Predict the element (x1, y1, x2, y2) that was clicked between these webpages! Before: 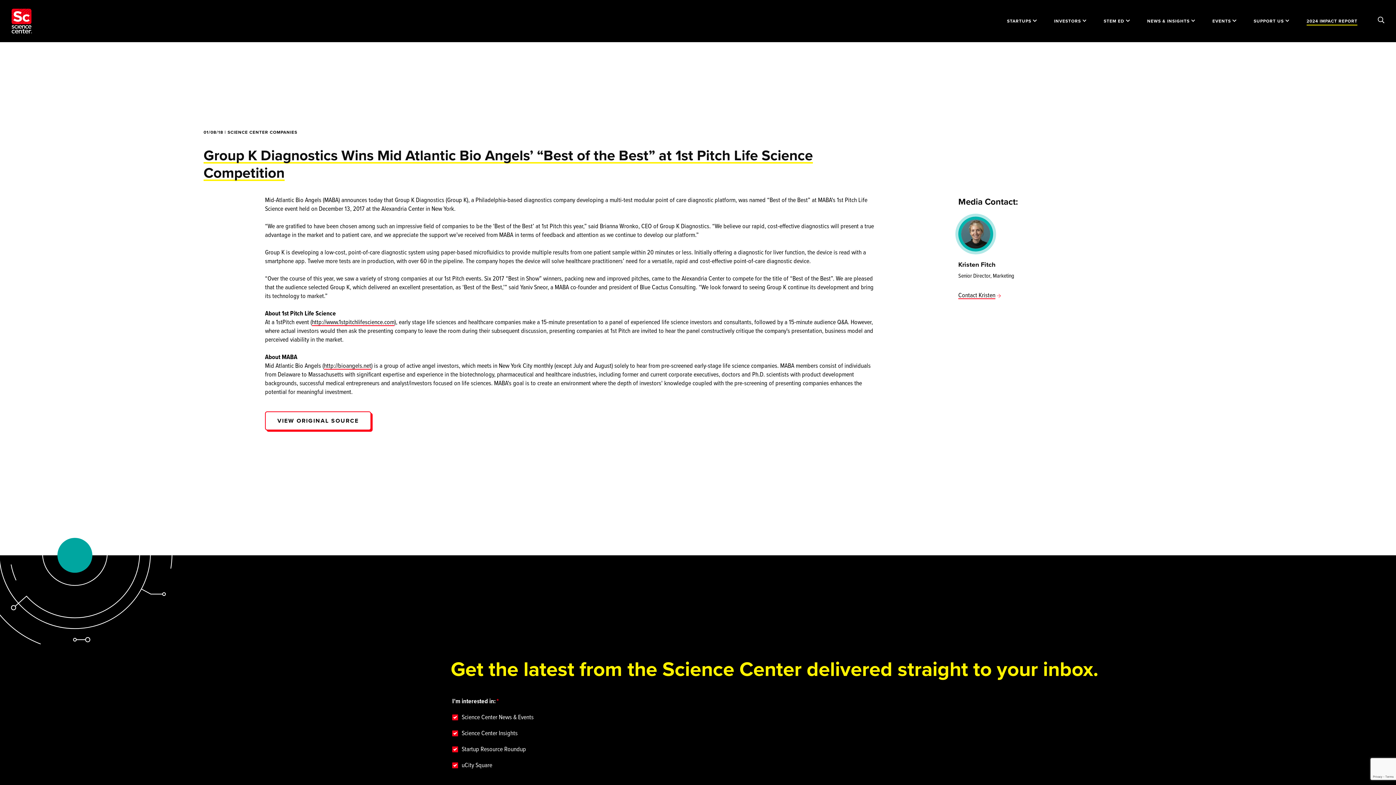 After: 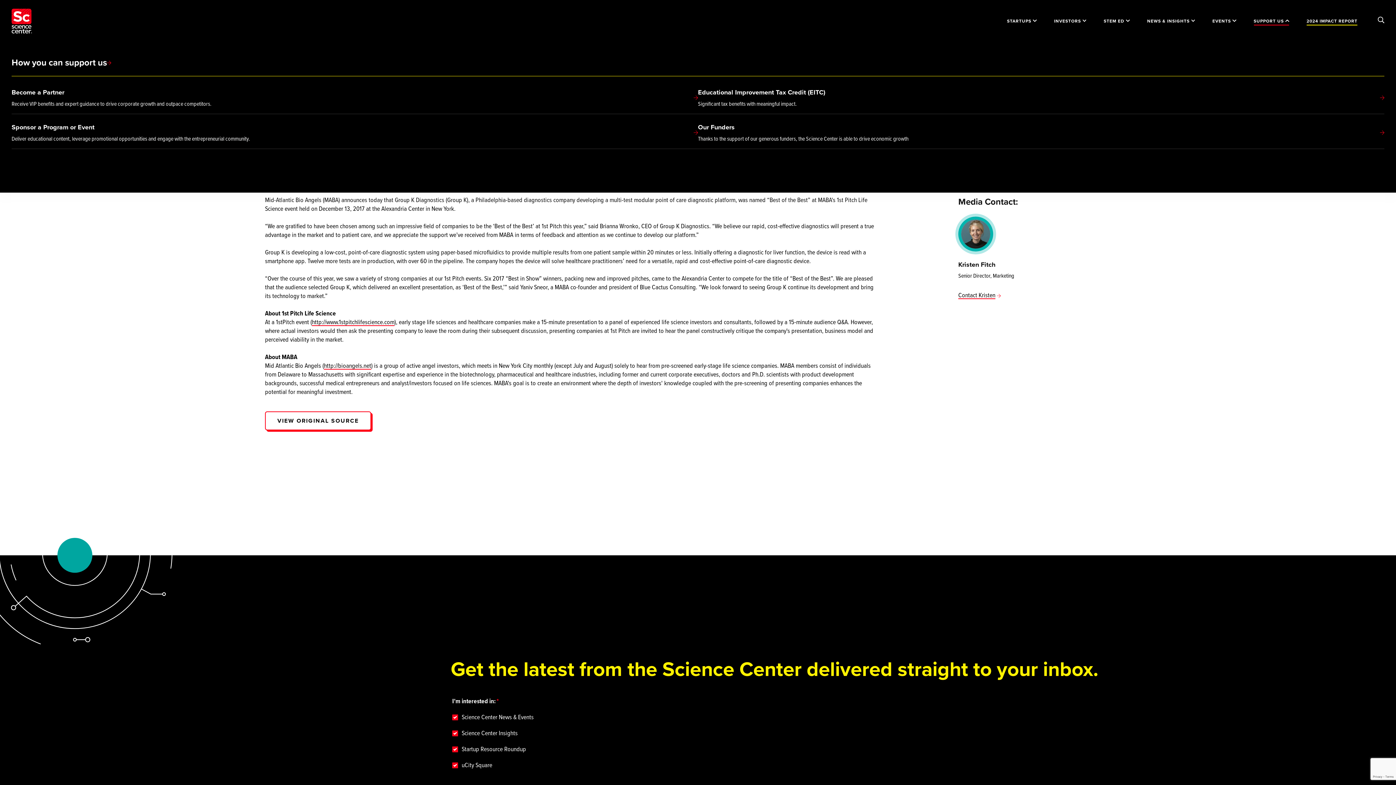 Action: label: SUPPORT US  bbox: (1254, 16, 1289, 25)